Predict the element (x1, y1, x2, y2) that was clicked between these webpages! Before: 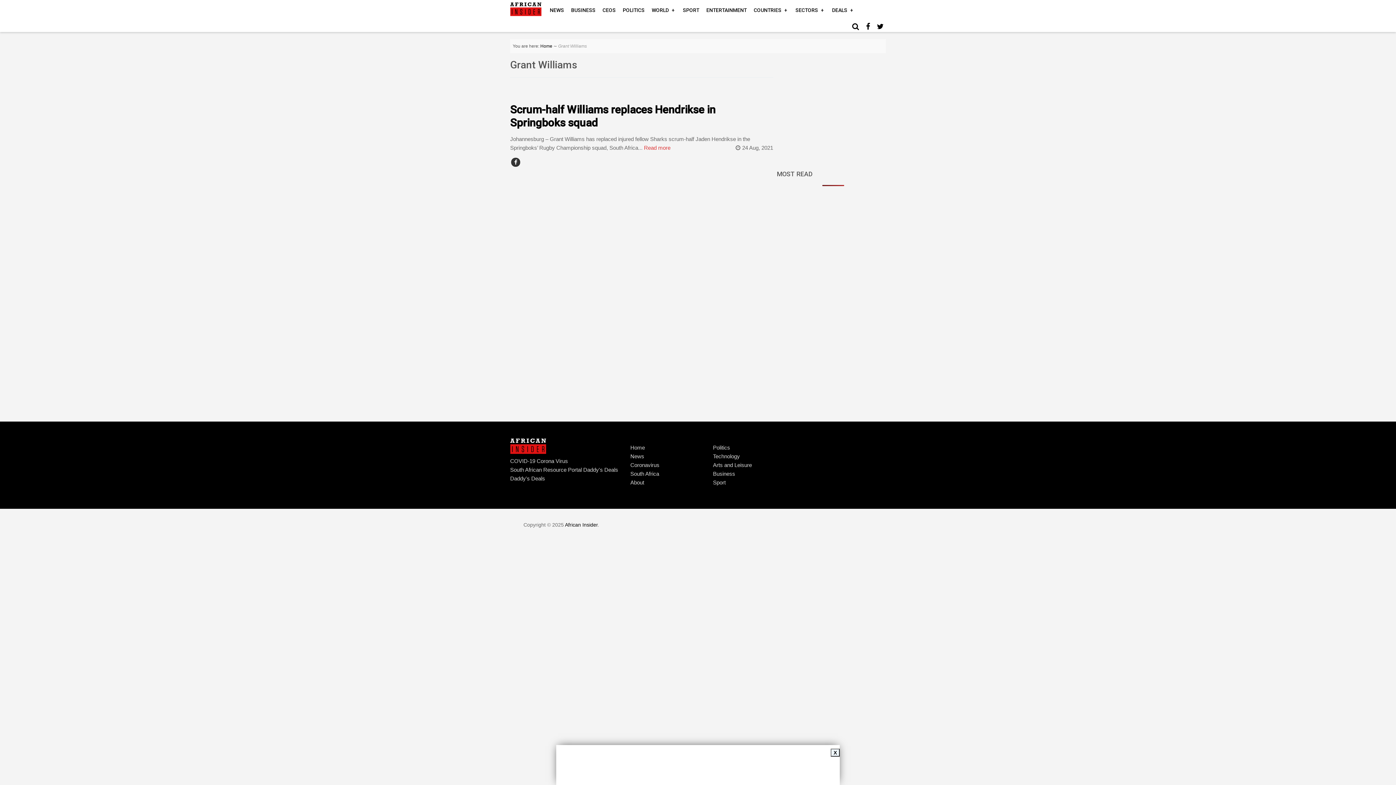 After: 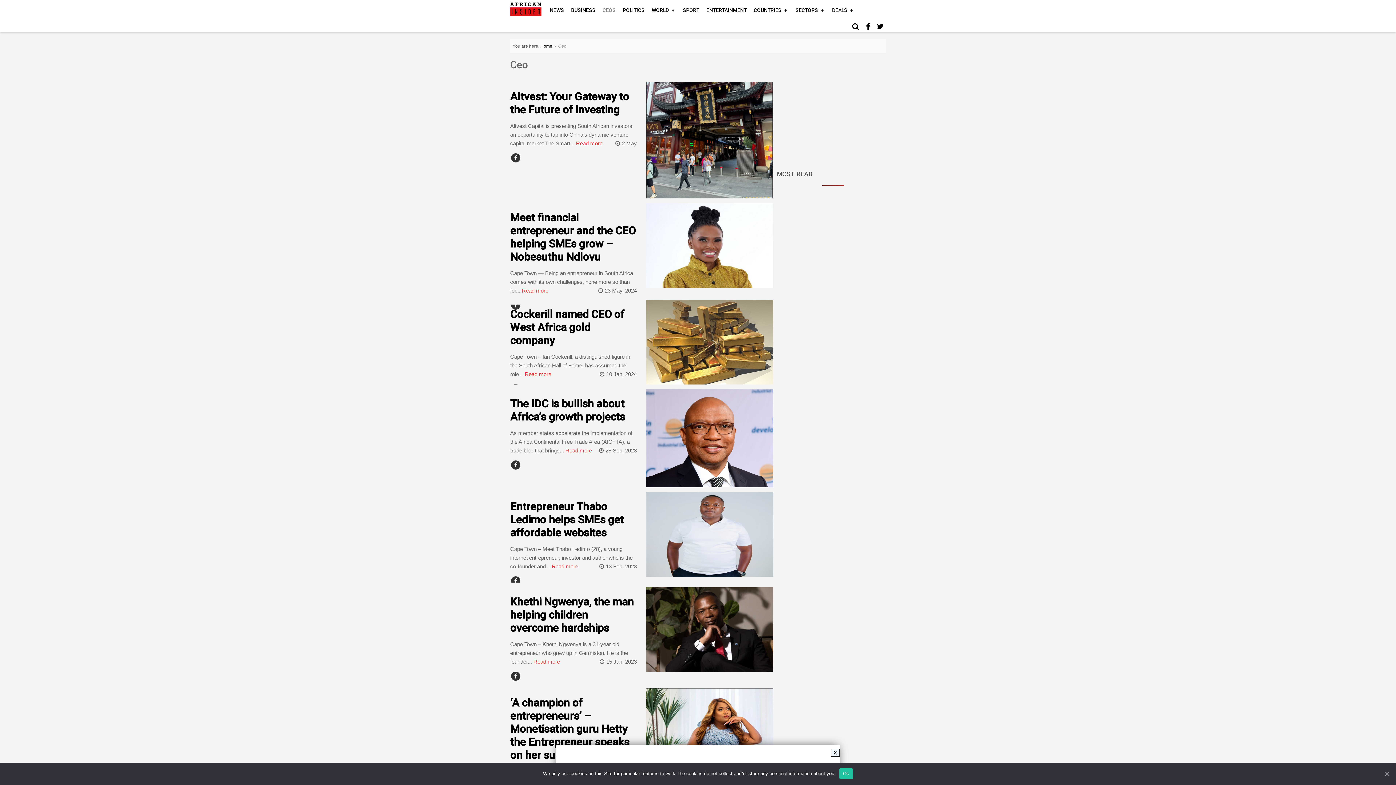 Action: bbox: (600, 2, 617, 18) label: CEOS